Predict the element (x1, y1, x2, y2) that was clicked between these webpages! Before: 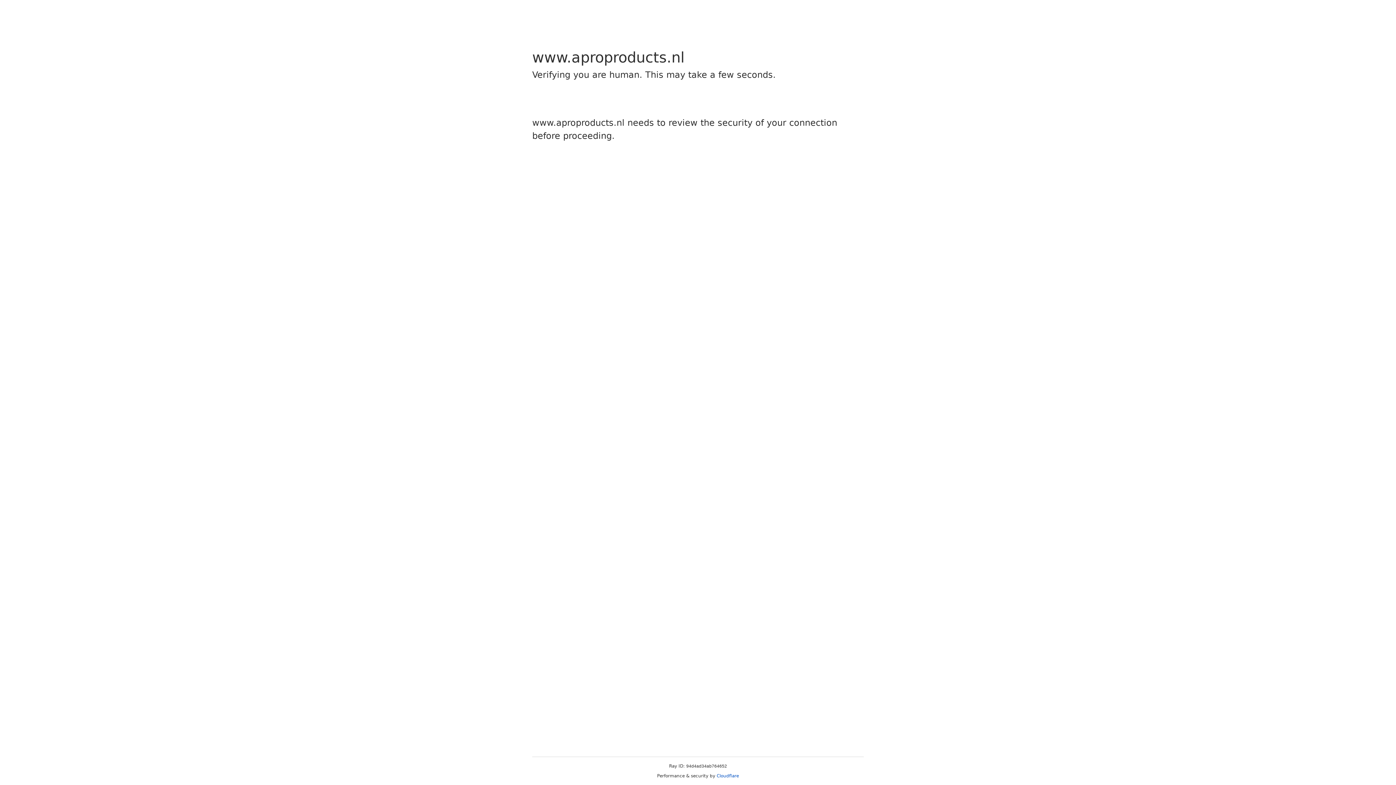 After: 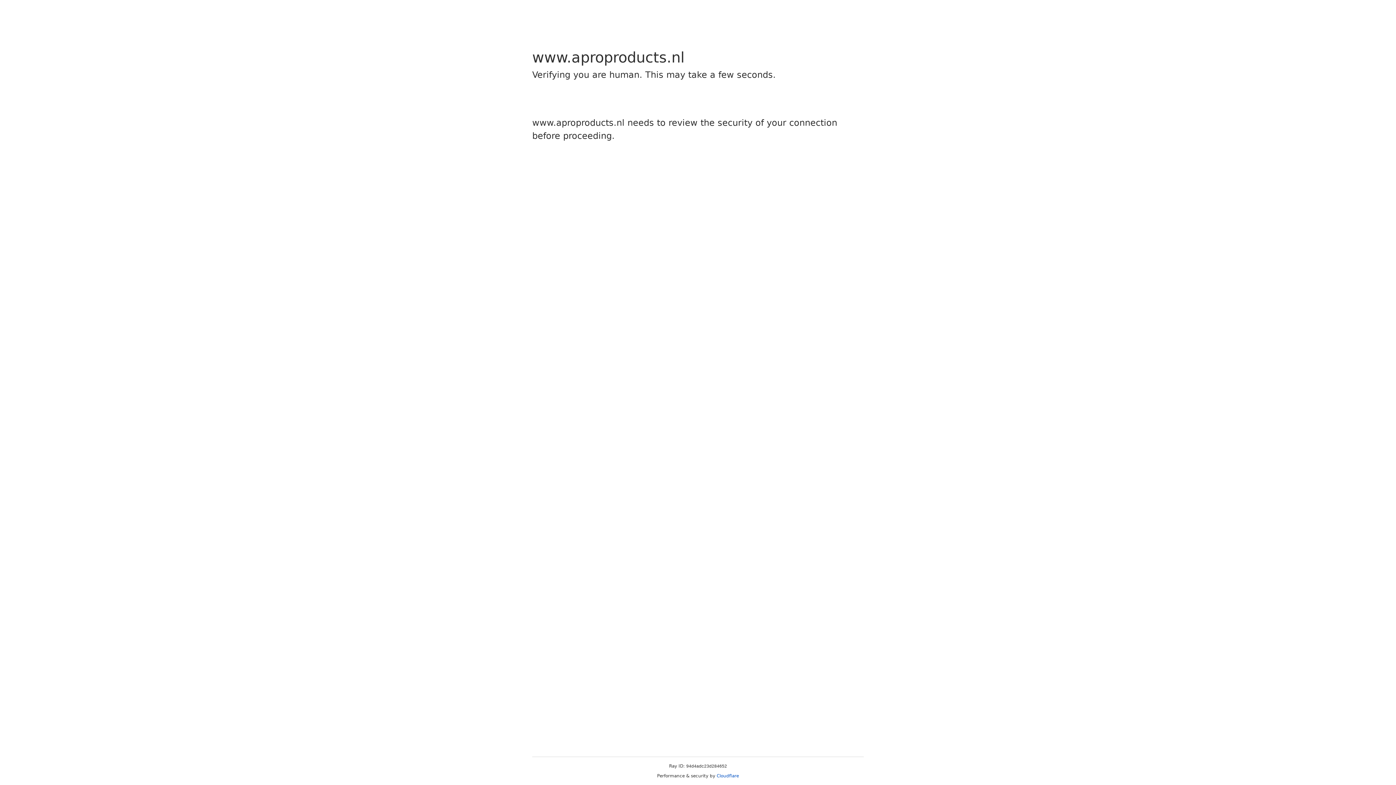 Action: label: Cloudflare bbox: (716, 773, 739, 778)